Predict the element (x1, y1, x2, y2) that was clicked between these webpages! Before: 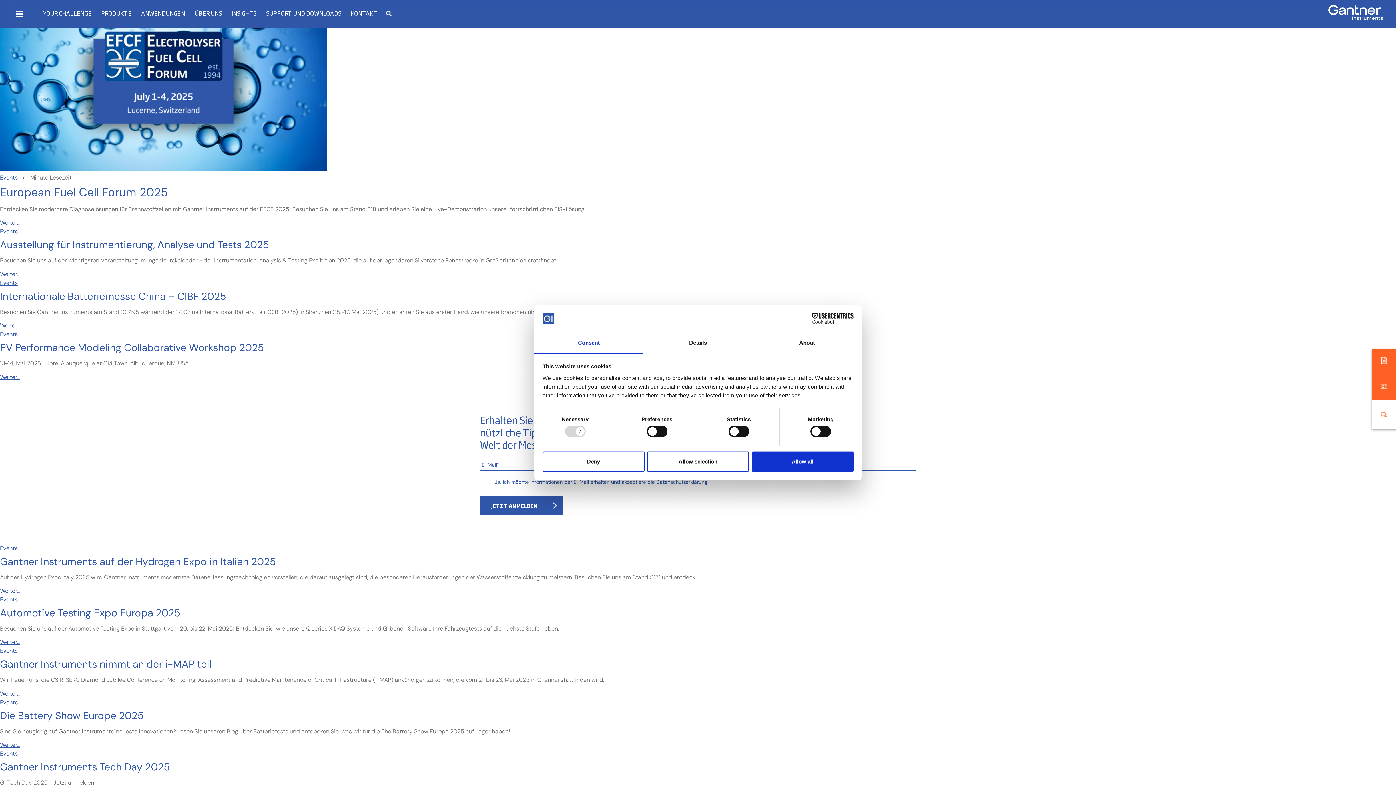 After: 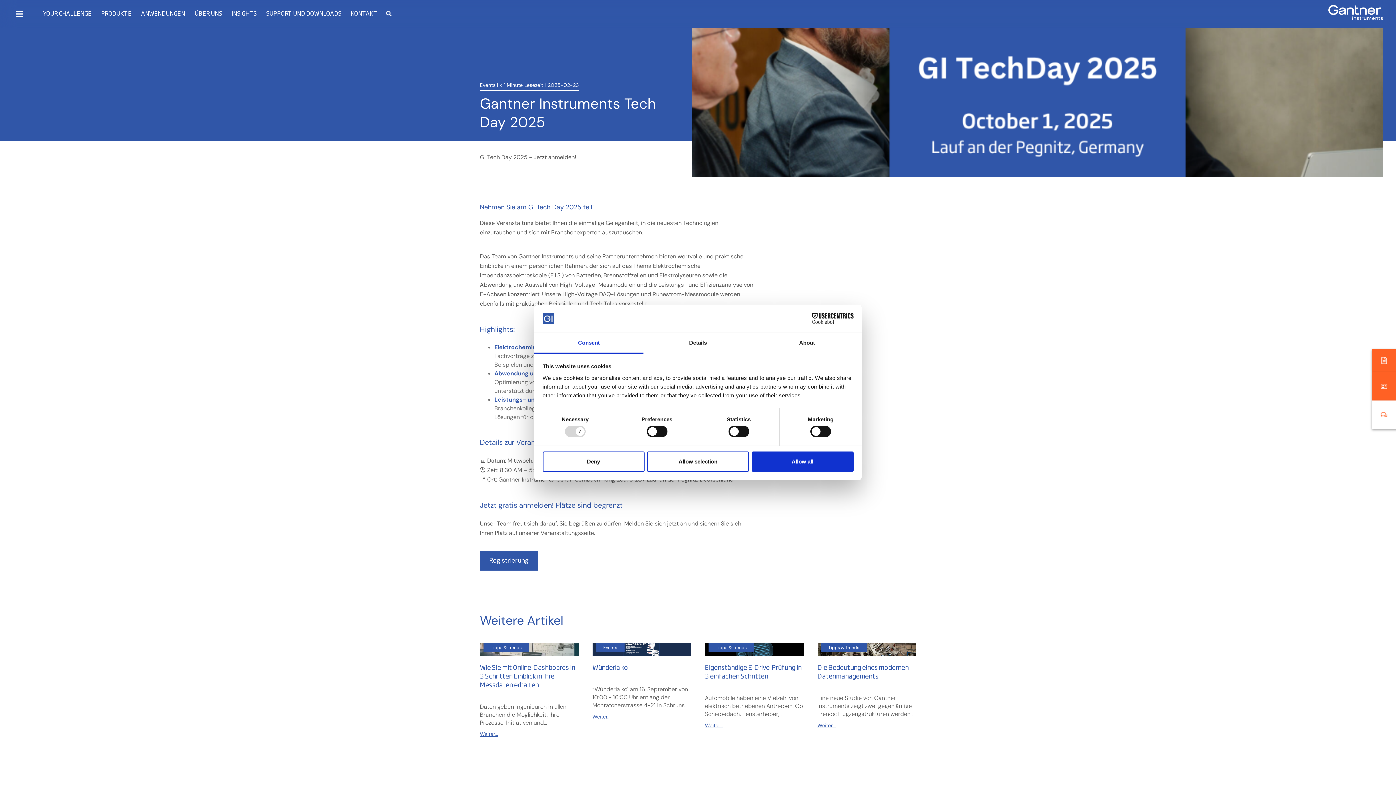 Action: label: Gantner Instruments Tech Day 2025 bbox: (0, 761, 1396, 773)